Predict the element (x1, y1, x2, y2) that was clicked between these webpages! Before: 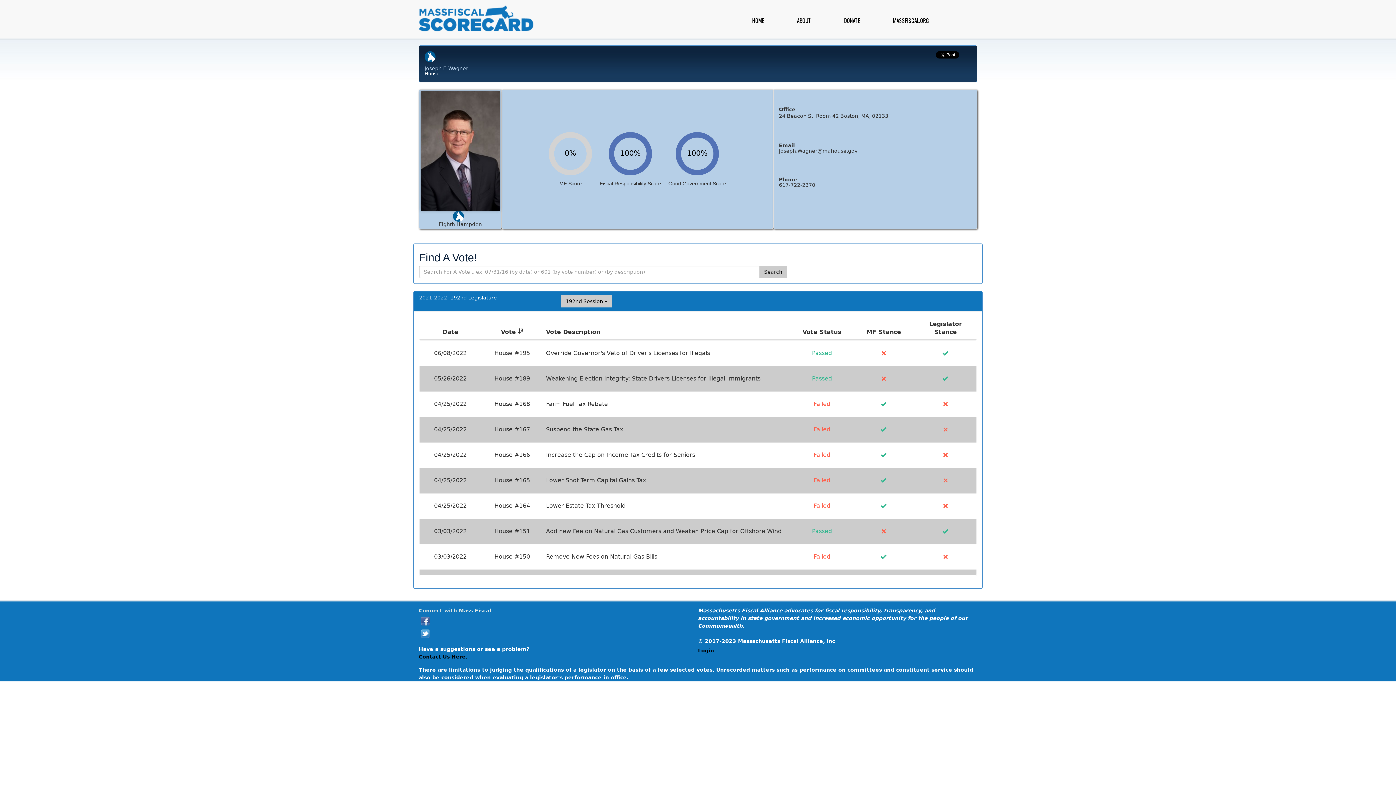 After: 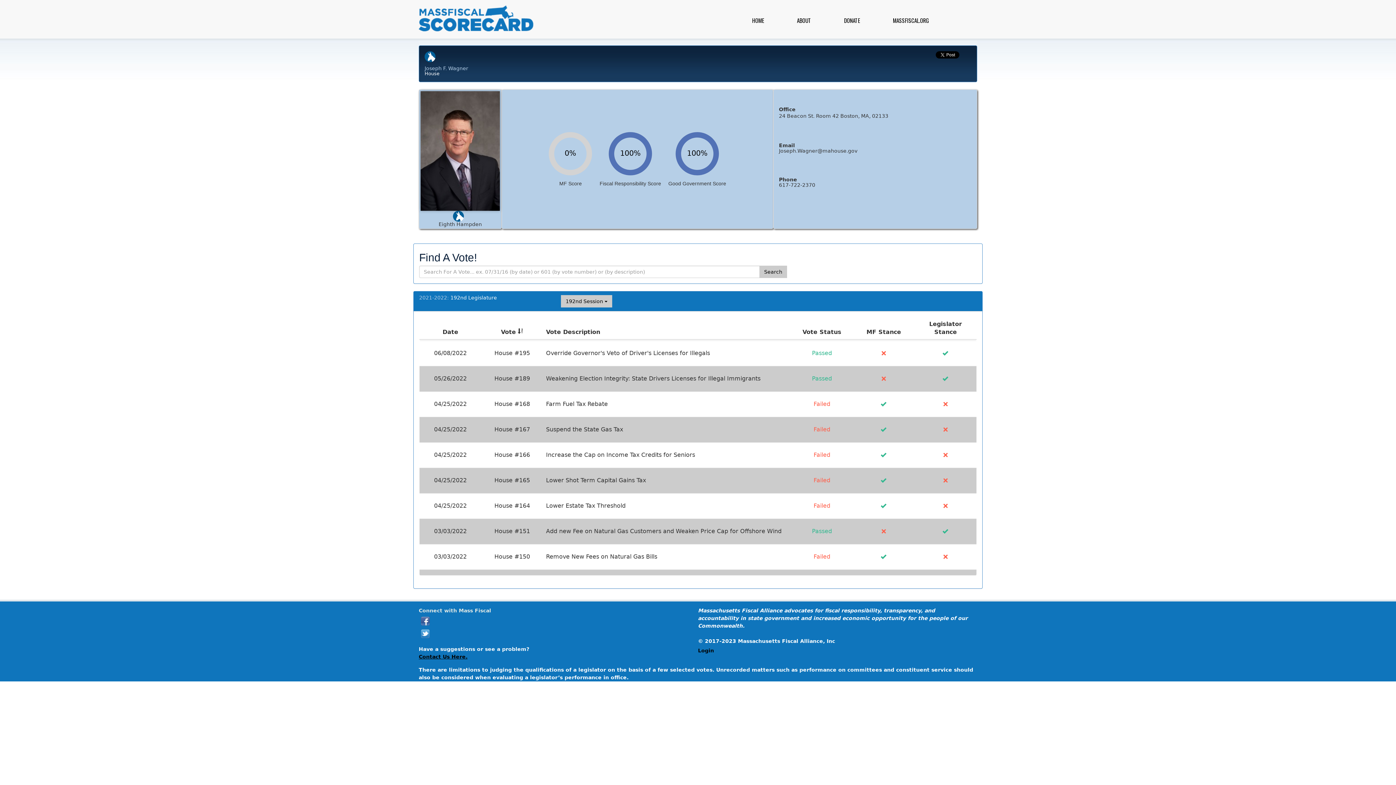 Action: label: Contact Us Here. bbox: (418, 654, 467, 659)